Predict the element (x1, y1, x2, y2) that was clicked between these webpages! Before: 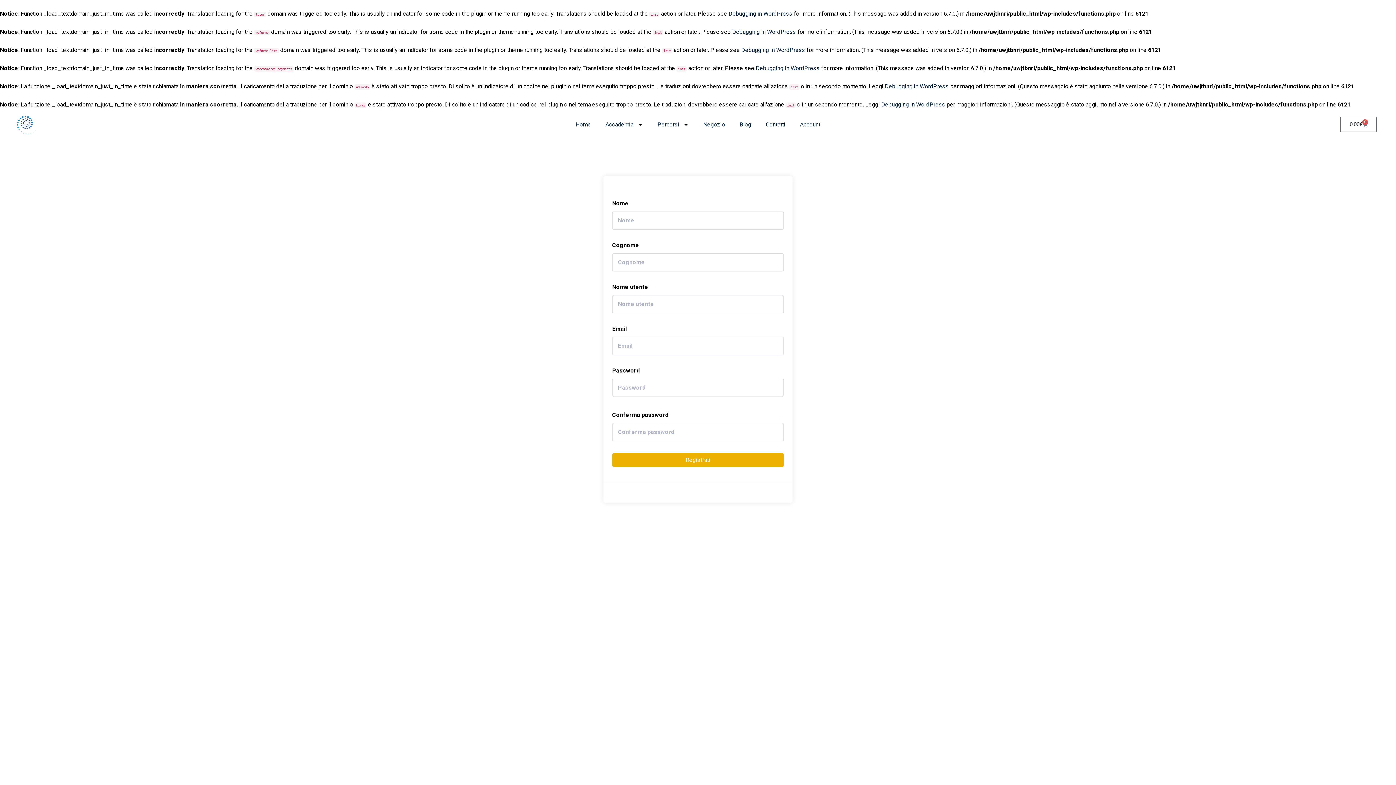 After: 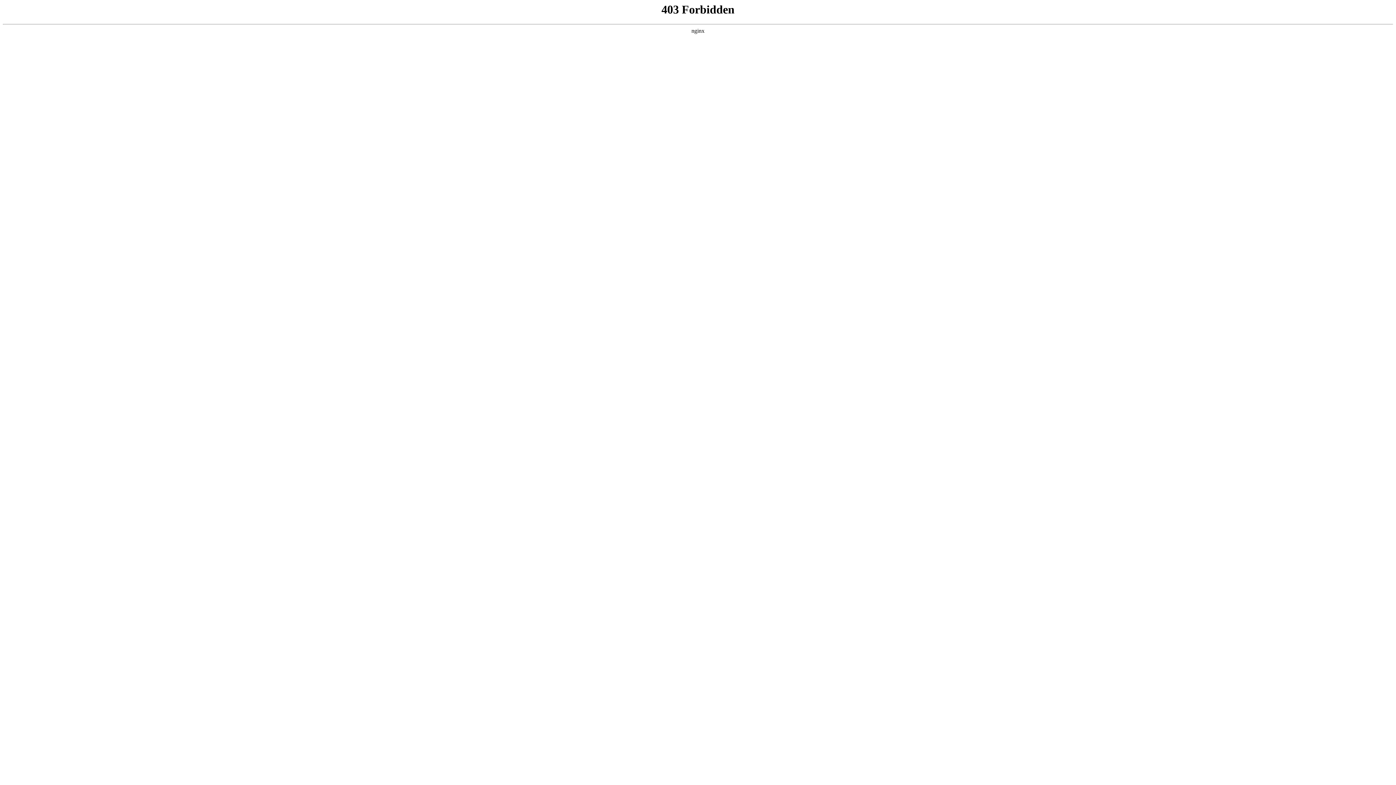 Action: label: Debugging in WordPress bbox: (728, 10, 792, 17)